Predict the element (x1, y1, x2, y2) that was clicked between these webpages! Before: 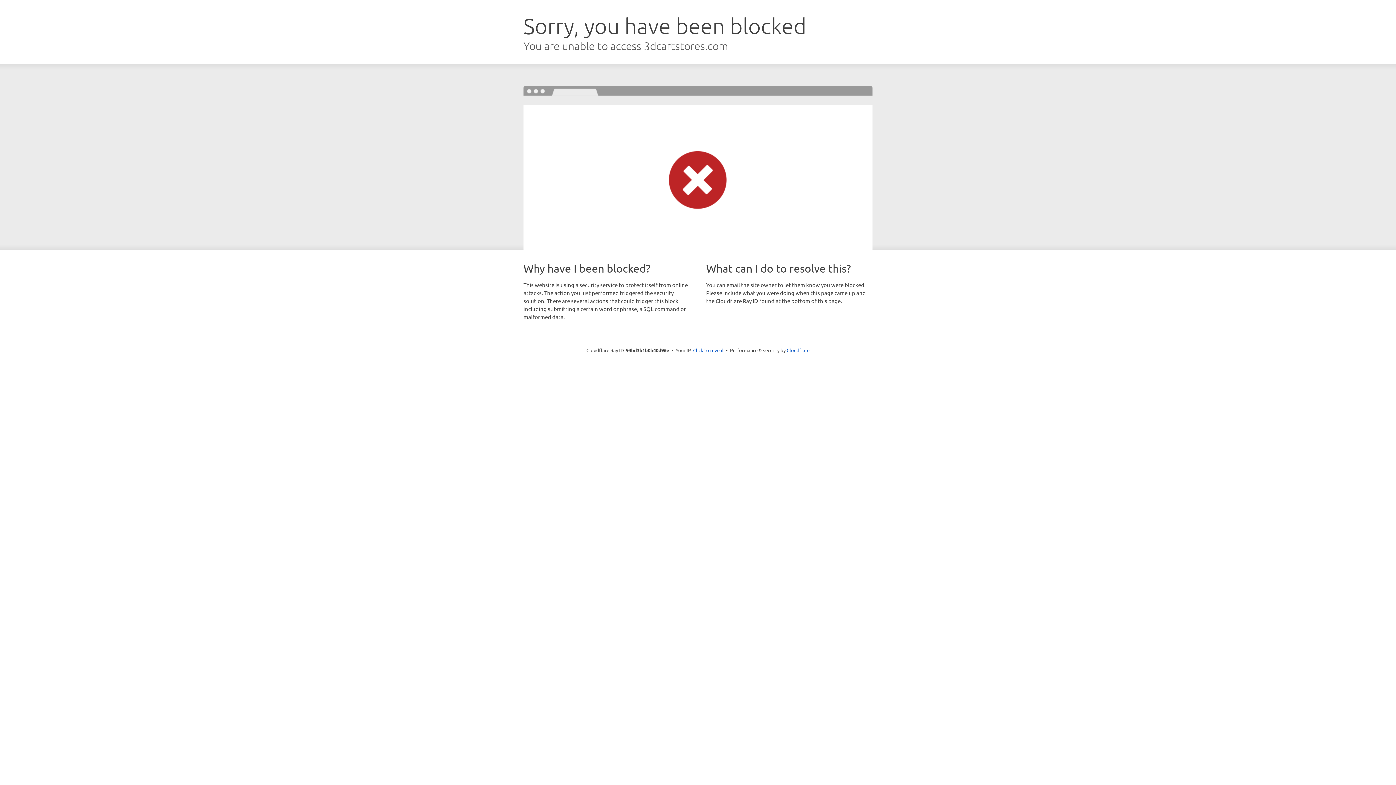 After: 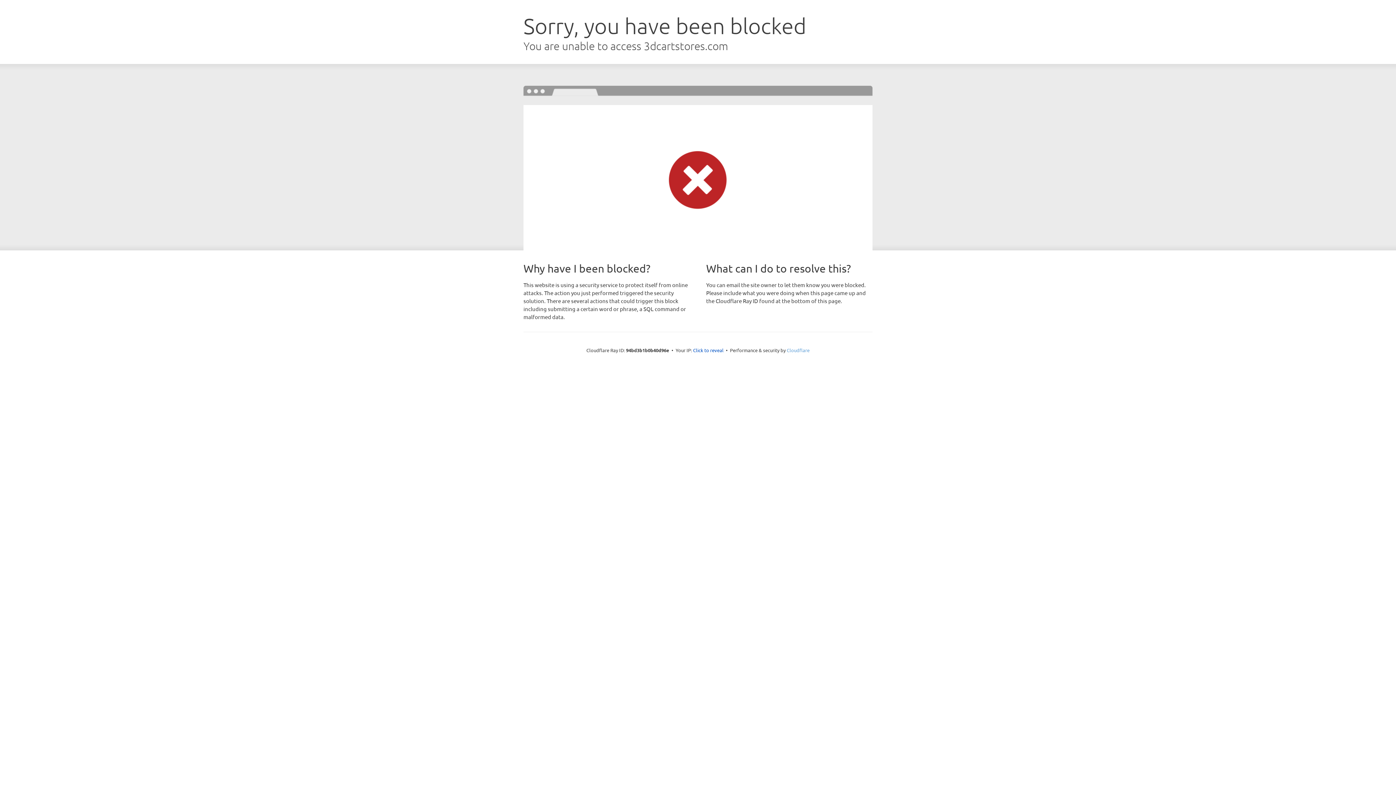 Action: bbox: (786, 347, 809, 353) label: Cloudflare